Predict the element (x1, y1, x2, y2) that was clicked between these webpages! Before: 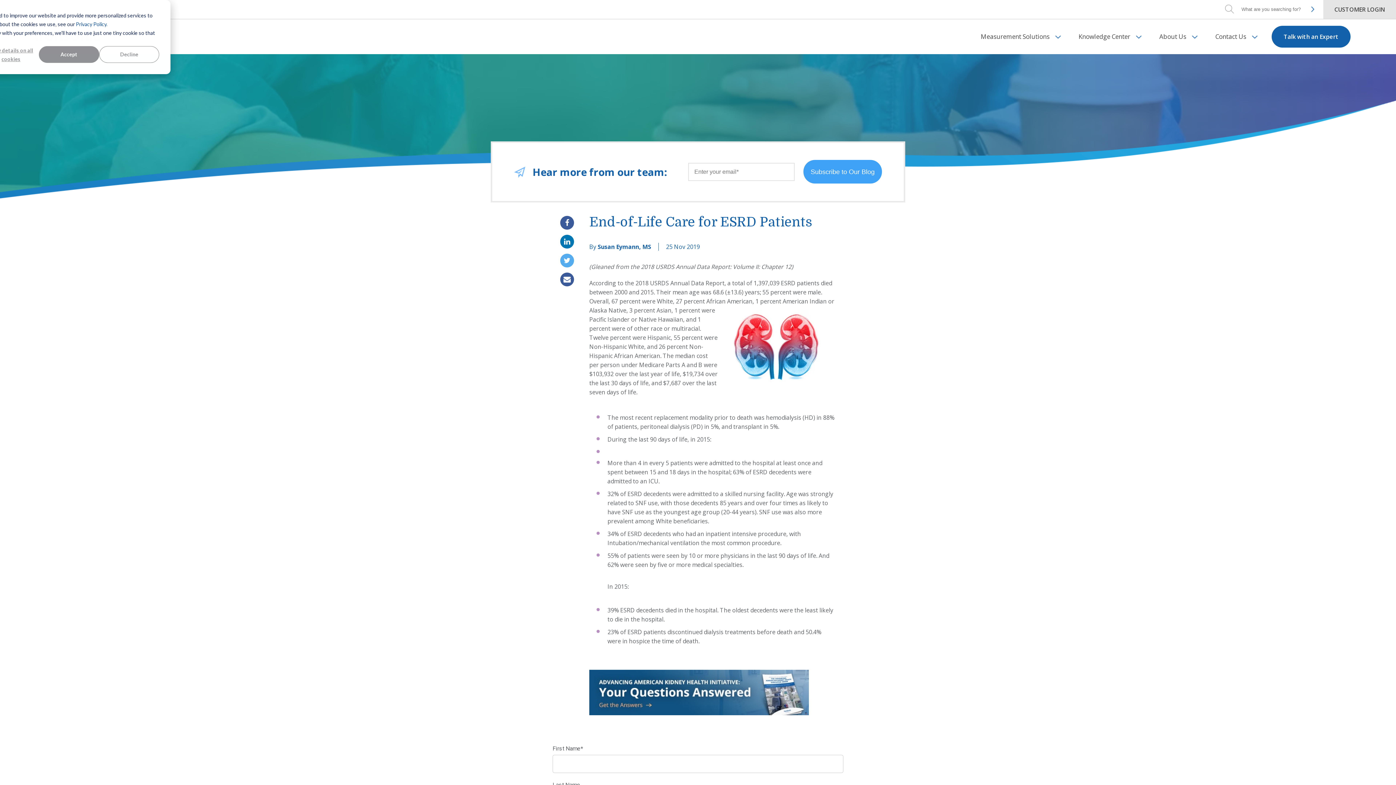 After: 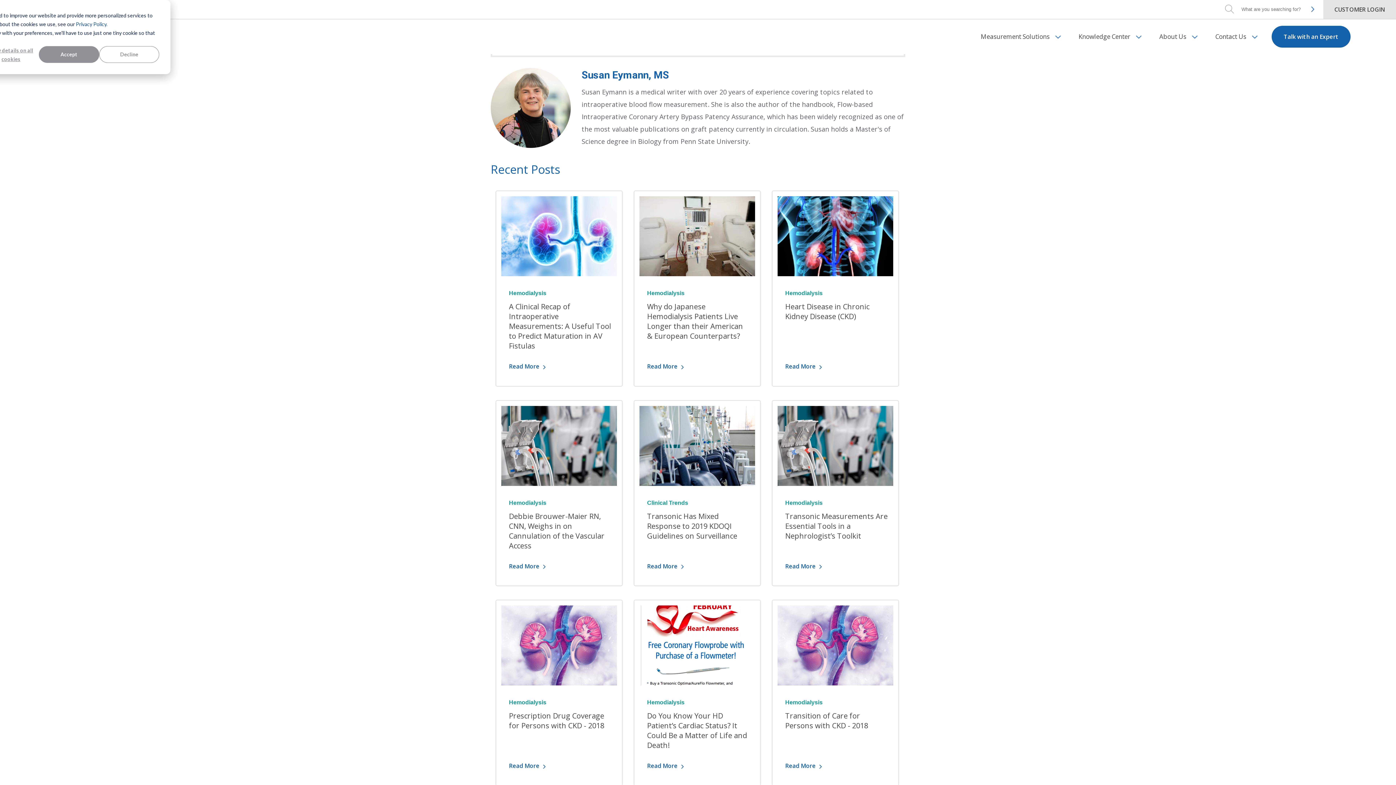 Action: bbox: (597, 242, 658, 250) label: Susan Eymann, MS